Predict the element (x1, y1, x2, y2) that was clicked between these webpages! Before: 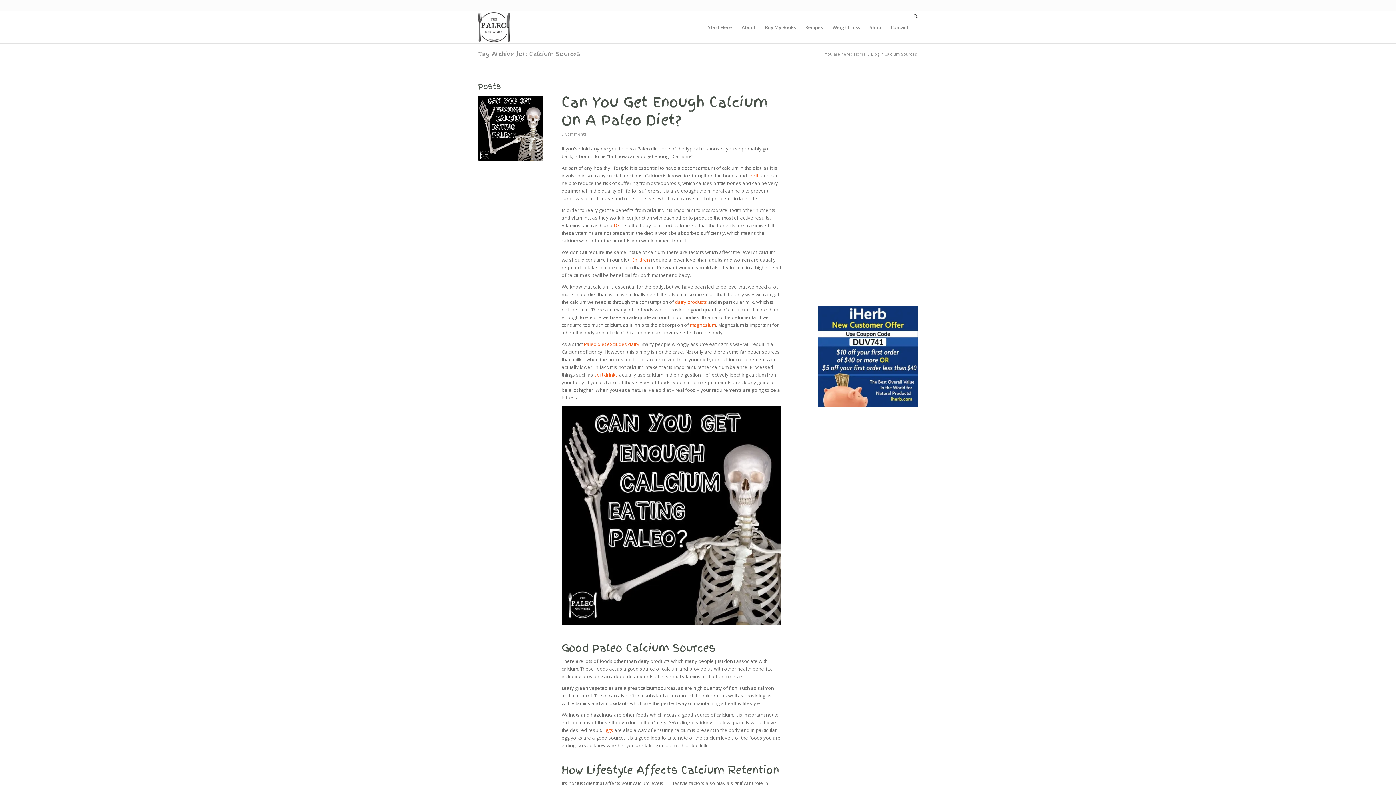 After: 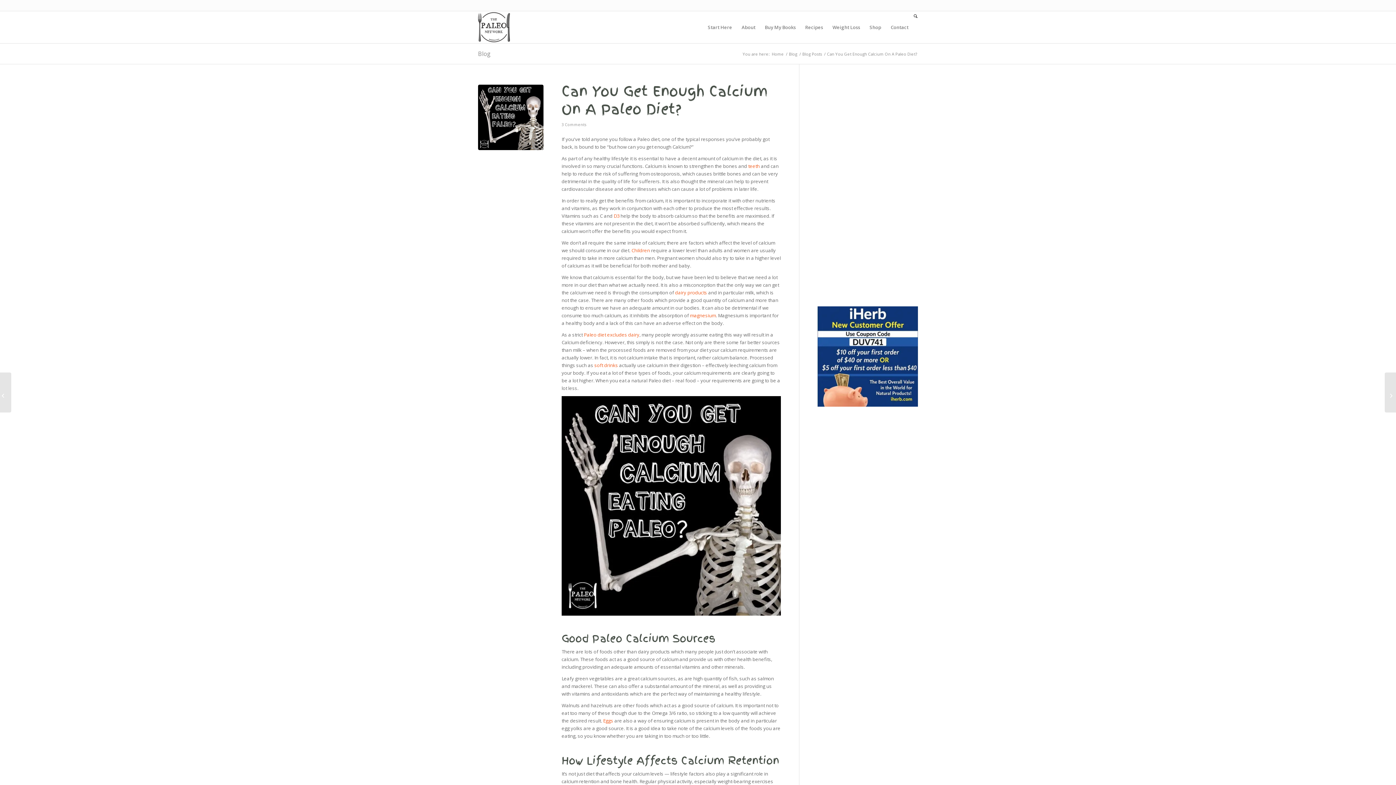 Action: bbox: (561, 92, 768, 130) label: Can You Get Enough Calcium On A Paleo Diet?